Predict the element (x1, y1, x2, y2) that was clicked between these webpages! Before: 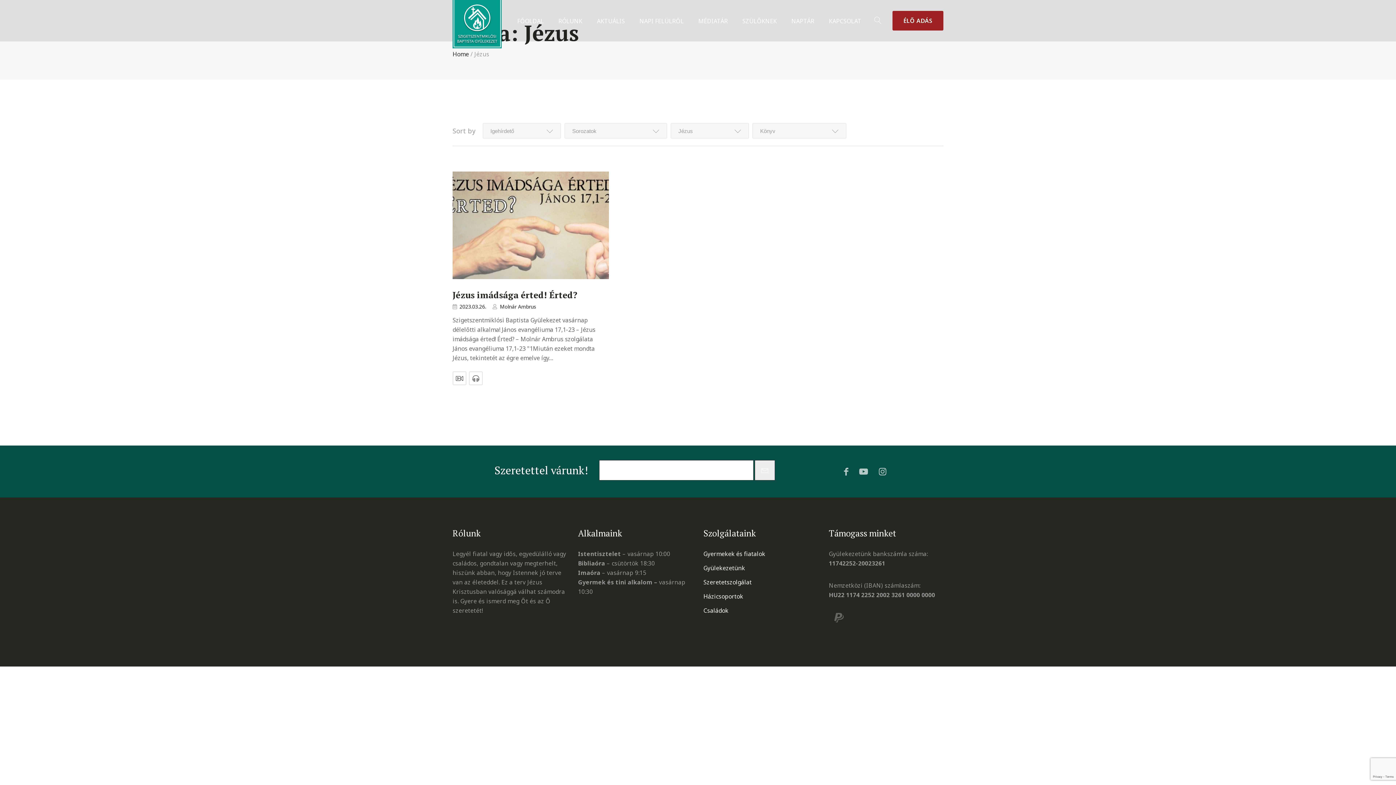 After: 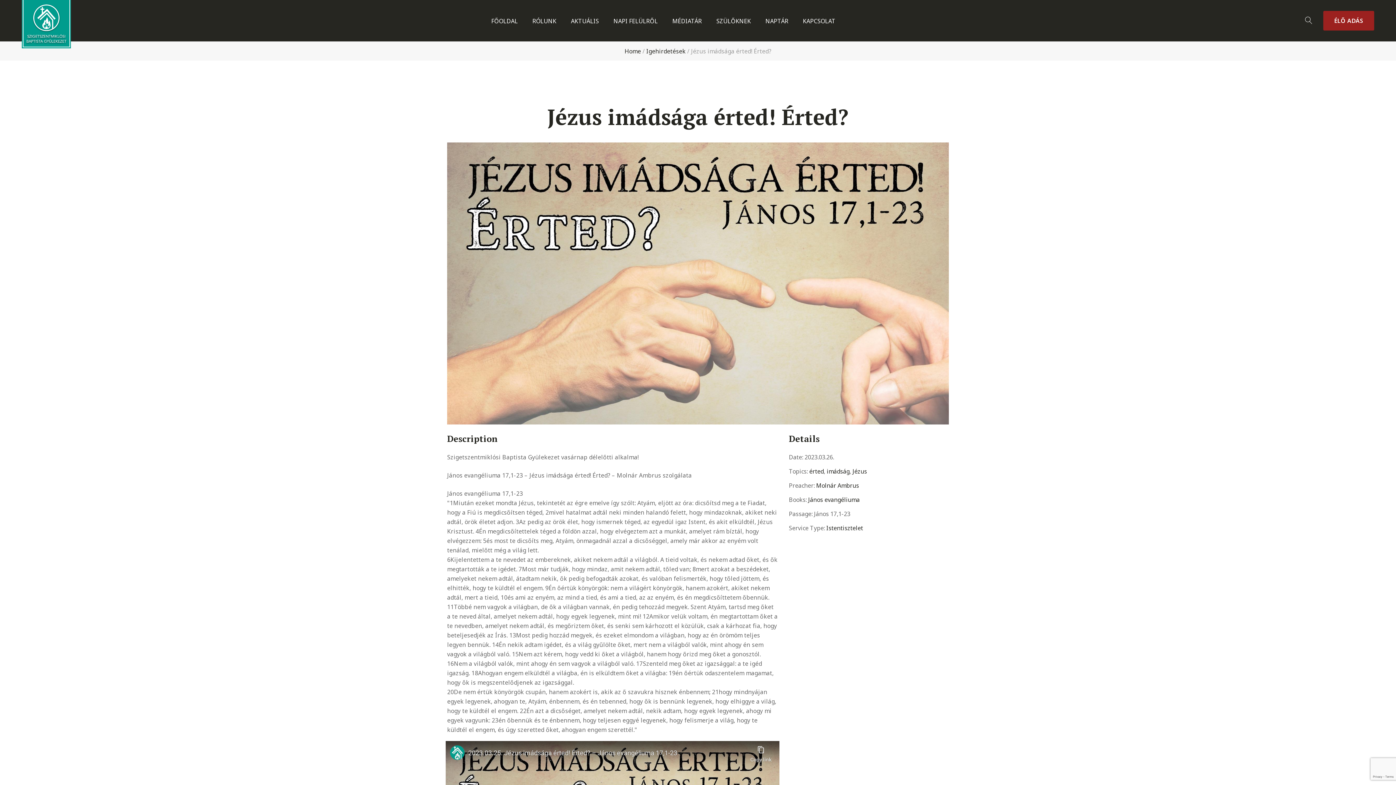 Action: bbox: (452, 172, 609, 181)